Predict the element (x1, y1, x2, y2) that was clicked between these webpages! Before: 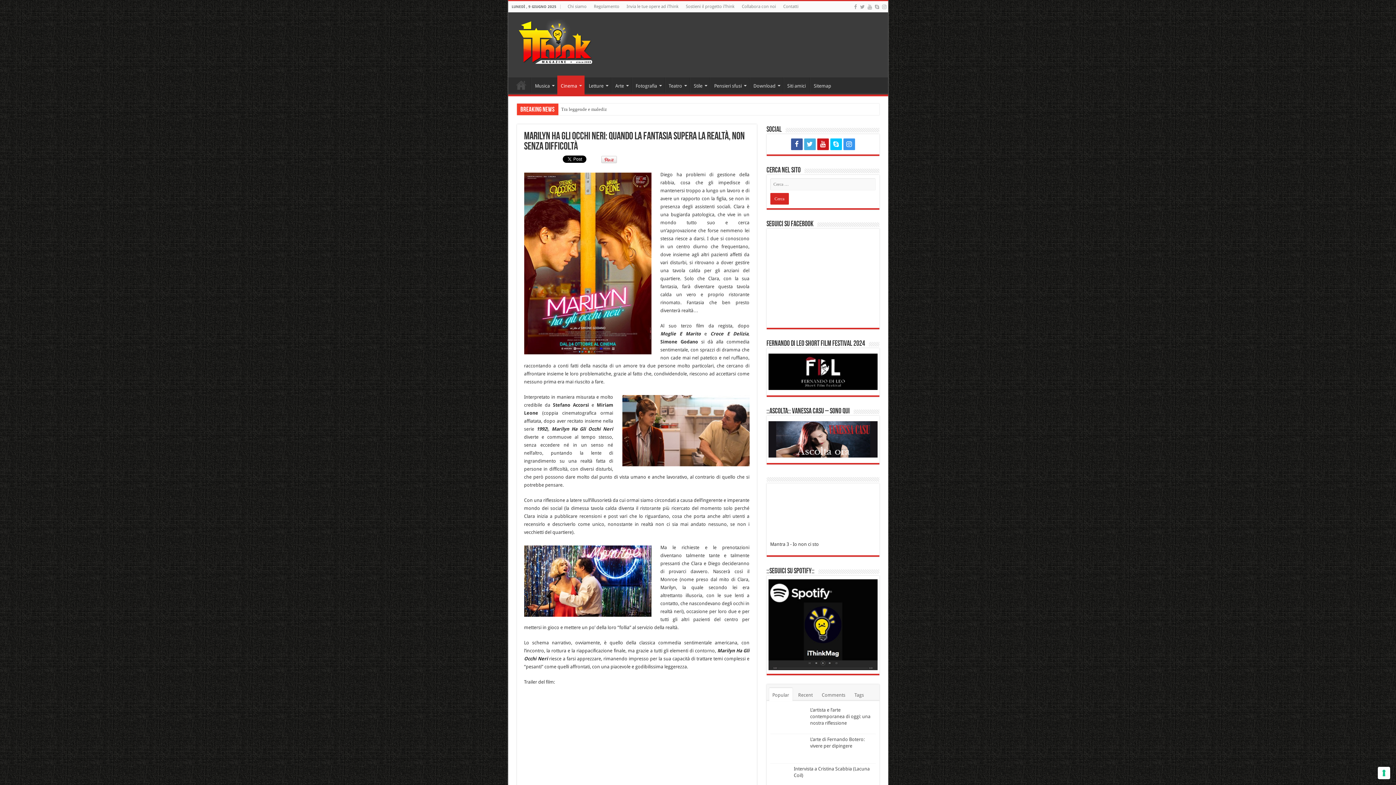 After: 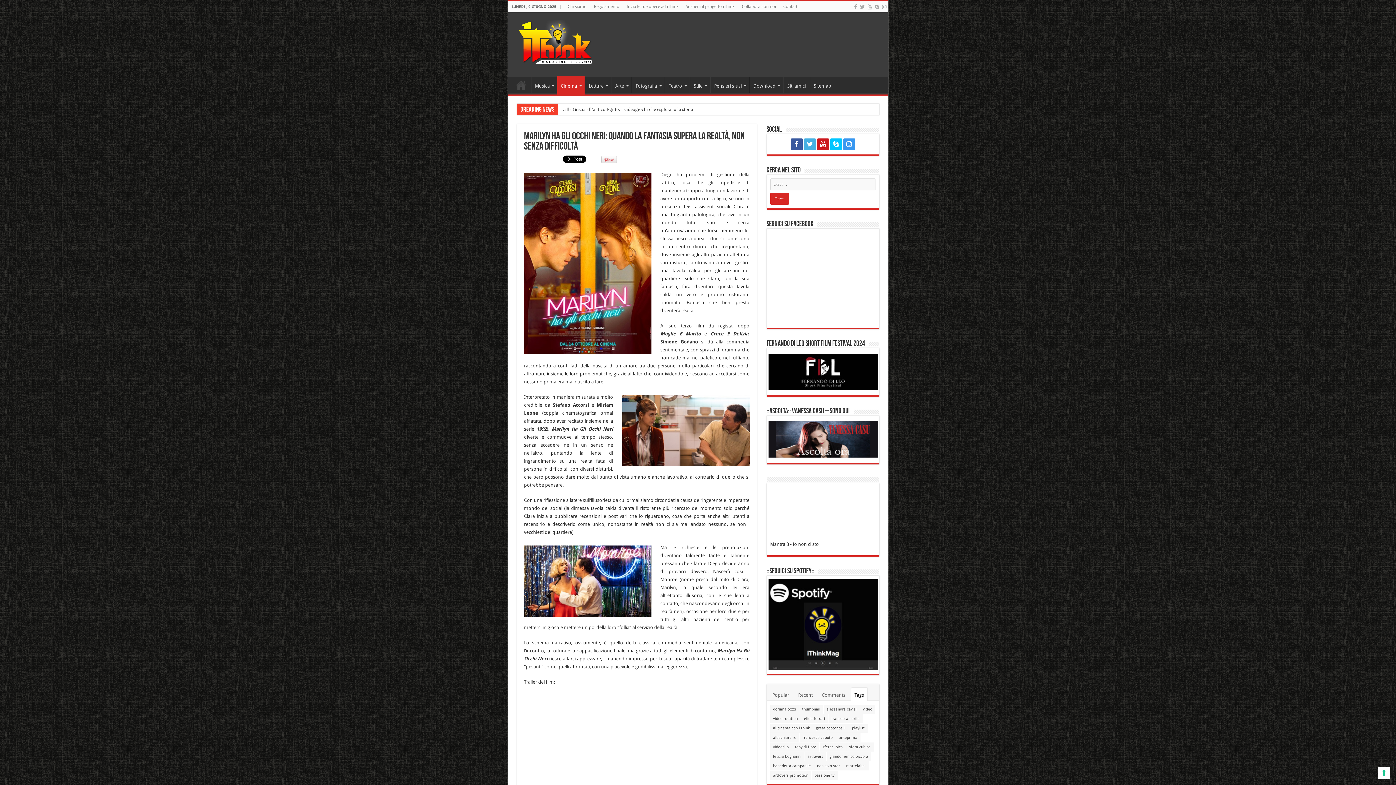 Action: bbox: (851, 688, 867, 701) label: Tags